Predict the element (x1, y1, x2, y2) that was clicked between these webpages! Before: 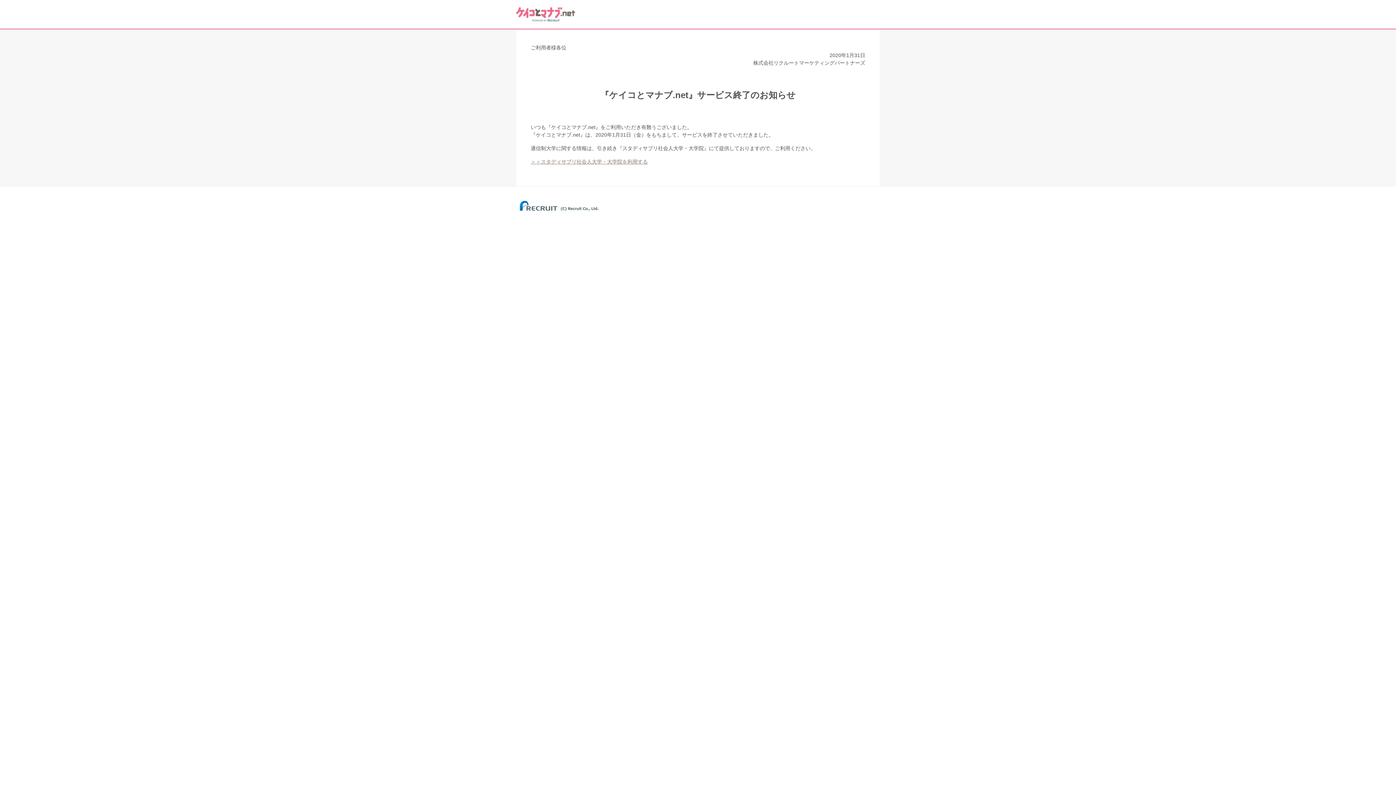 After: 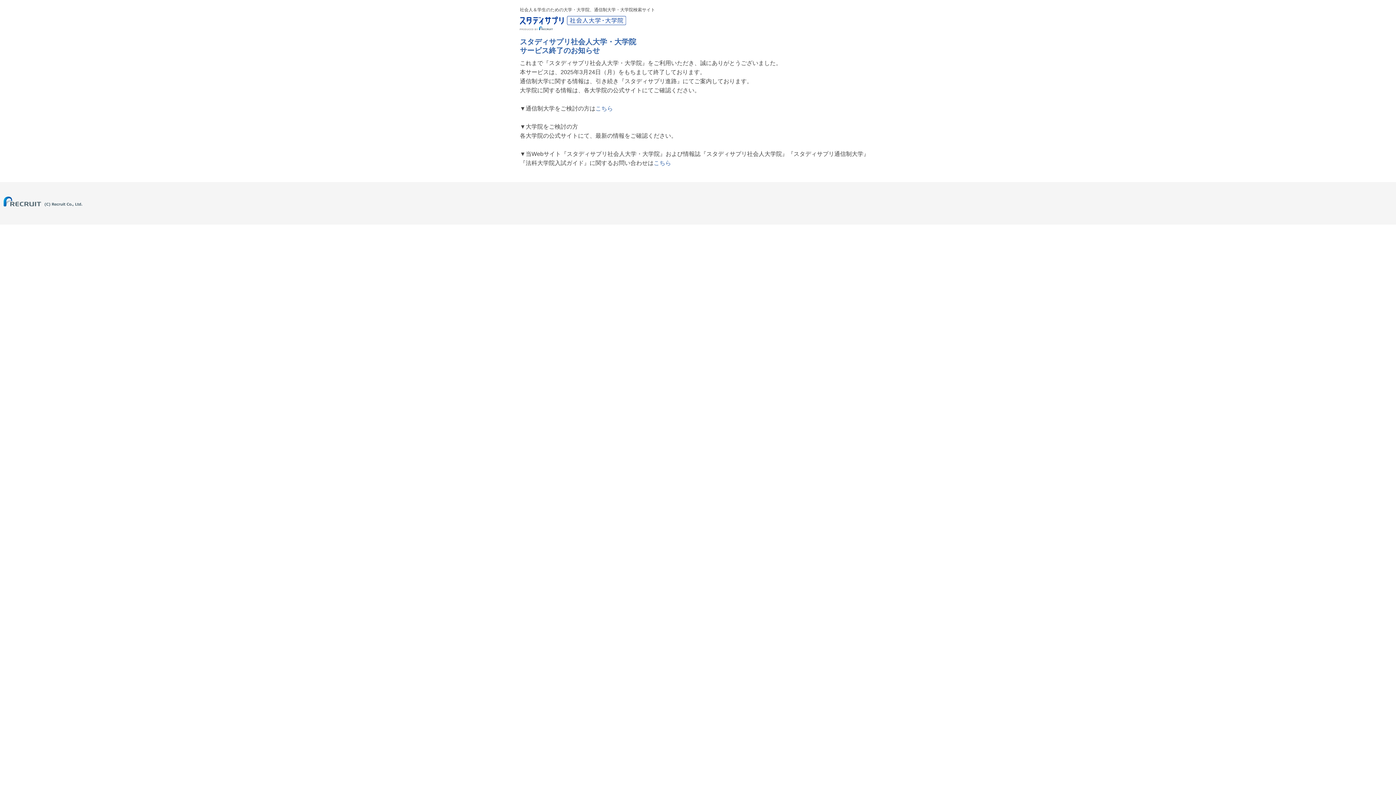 Action: label: ＞＞スタディサプリ社会人大学・大学院を利用する bbox: (530, 158, 648, 164)